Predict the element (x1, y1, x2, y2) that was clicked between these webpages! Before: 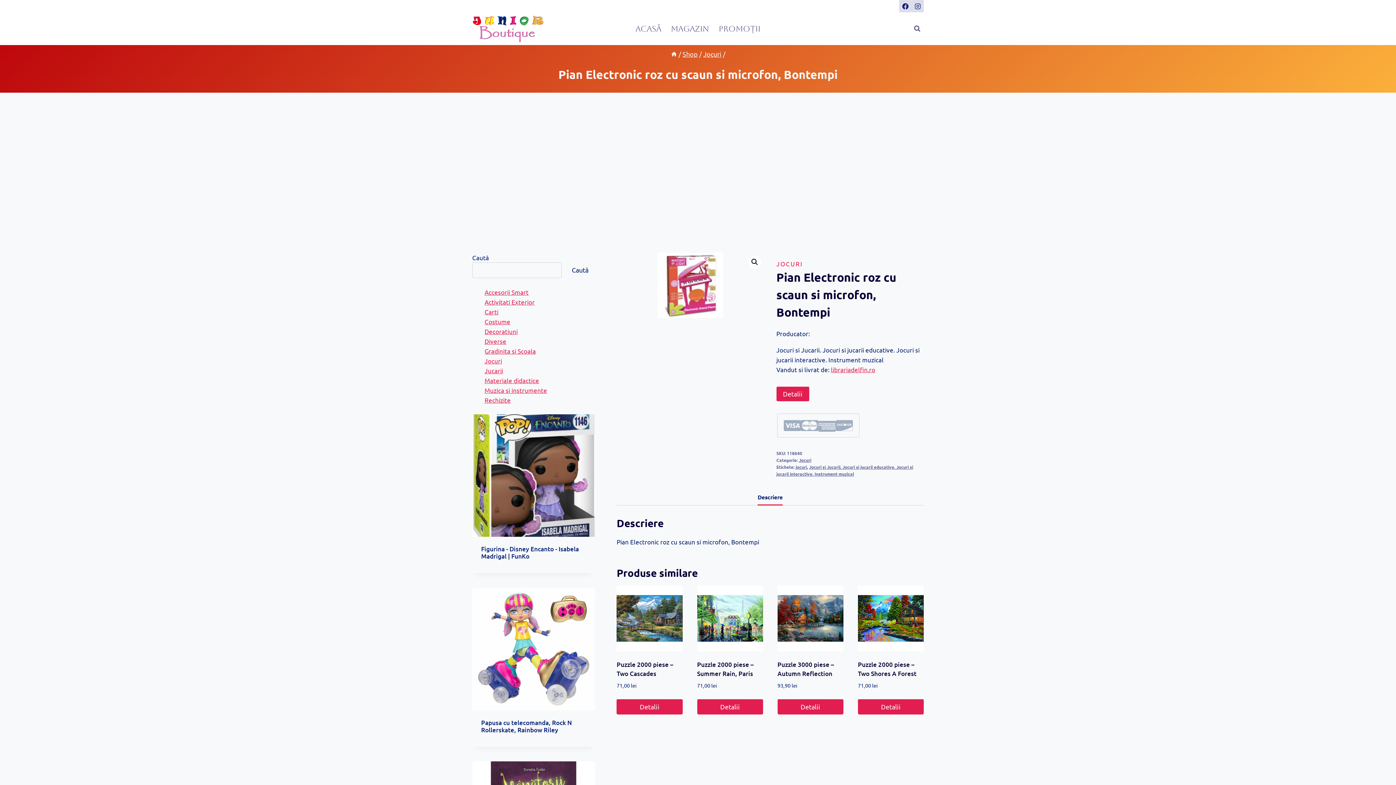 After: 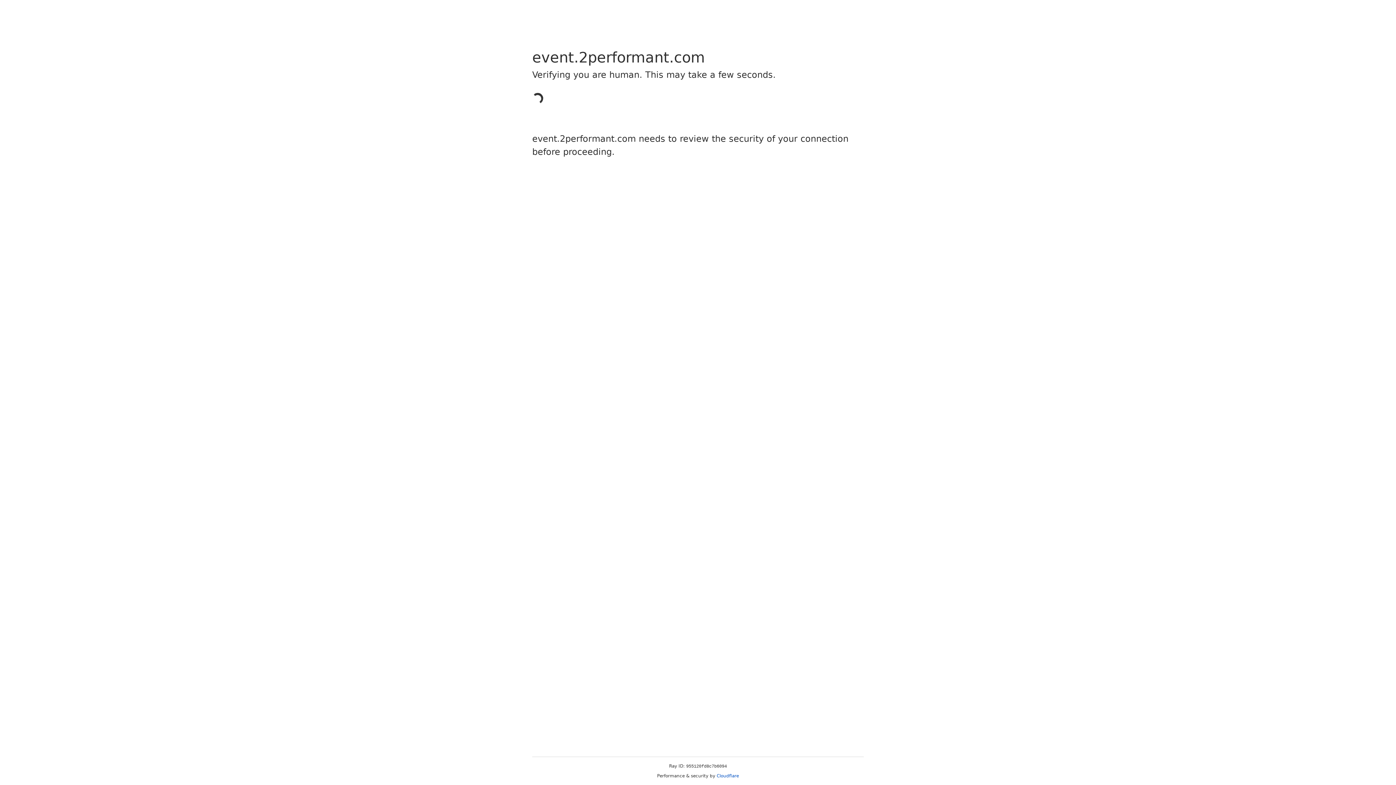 Action: label: Detalii bbox: (858, 699, 923, 714)